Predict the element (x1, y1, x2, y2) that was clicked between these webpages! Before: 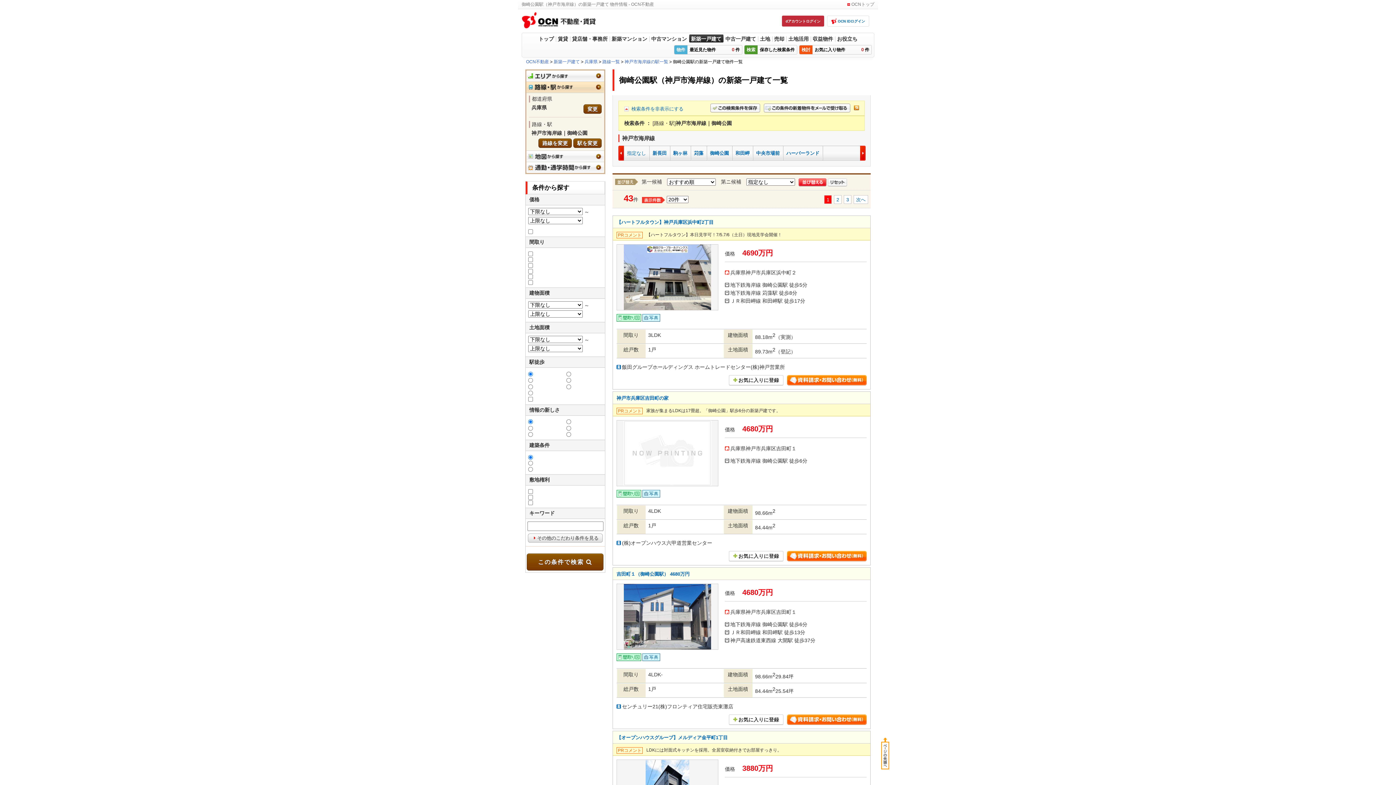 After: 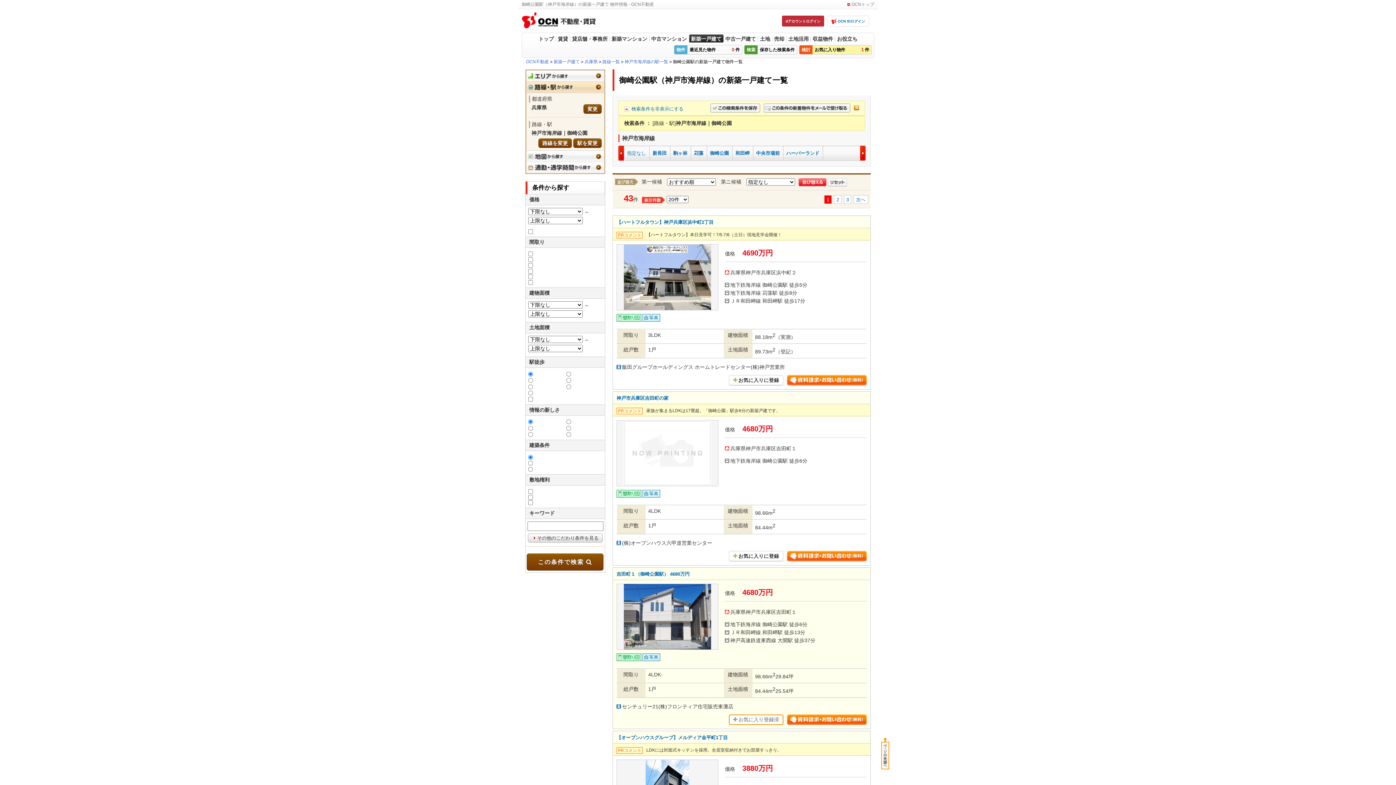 Action: label: お気に入りに登録 bbox: (729, 714, 783, 725)